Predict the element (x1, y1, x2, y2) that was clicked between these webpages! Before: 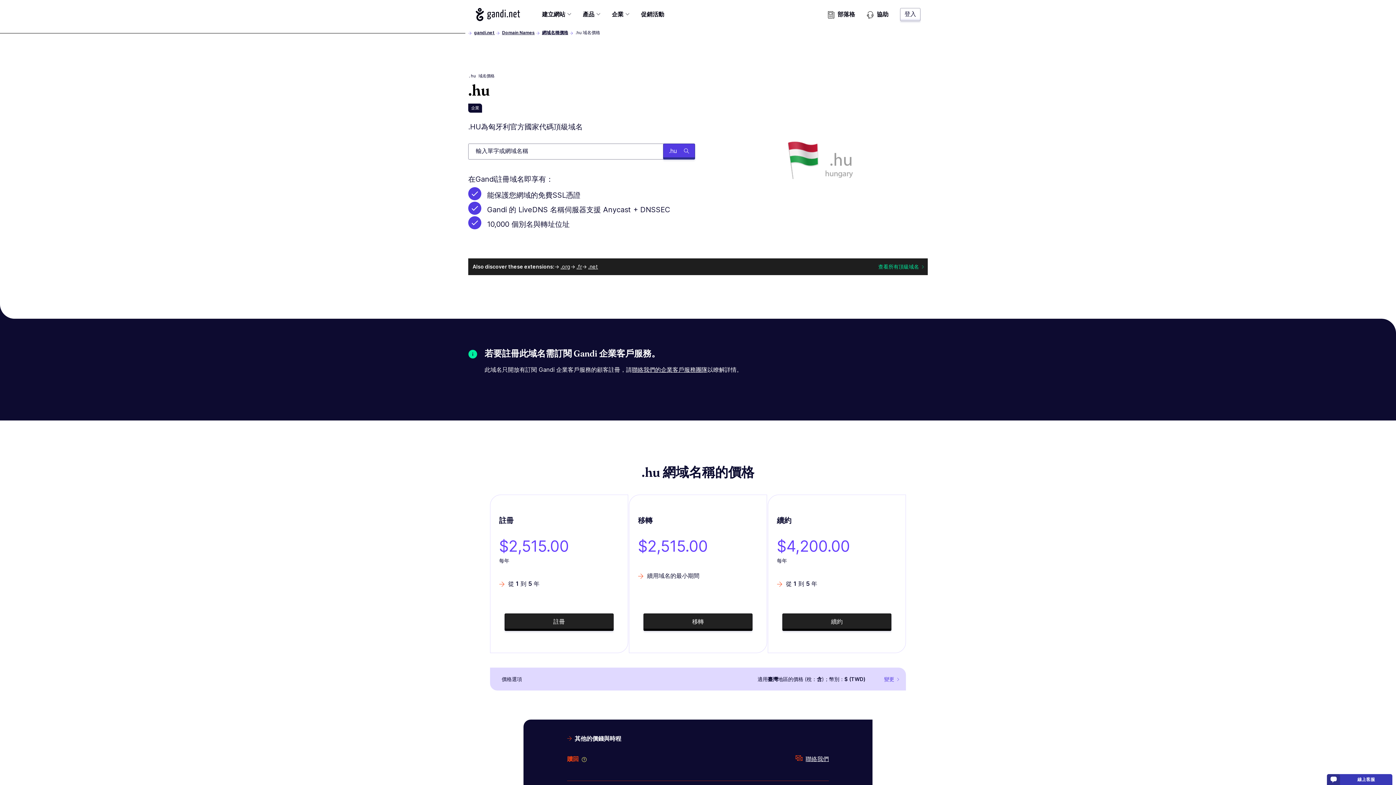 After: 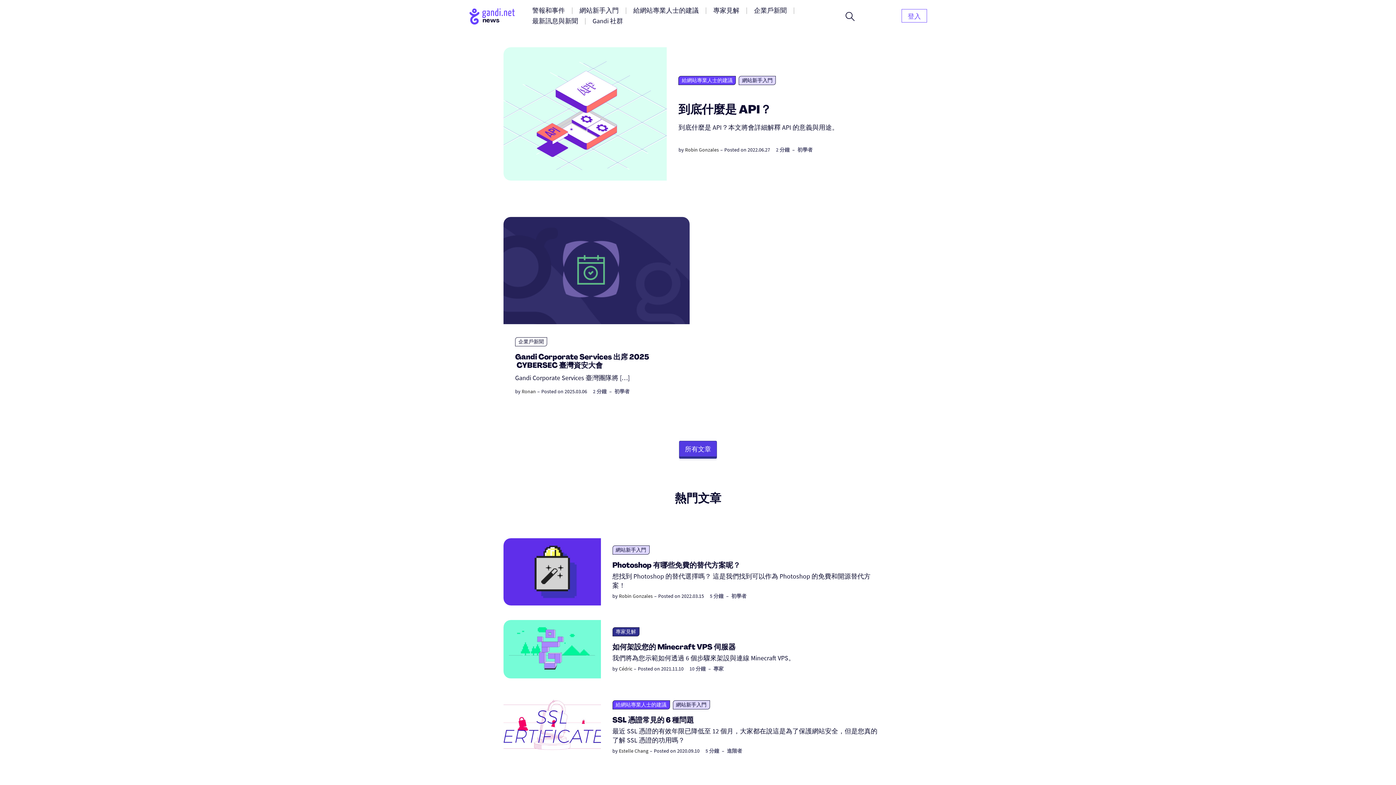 Action: bbox: (827, 9, 855, 23) label: 部落格